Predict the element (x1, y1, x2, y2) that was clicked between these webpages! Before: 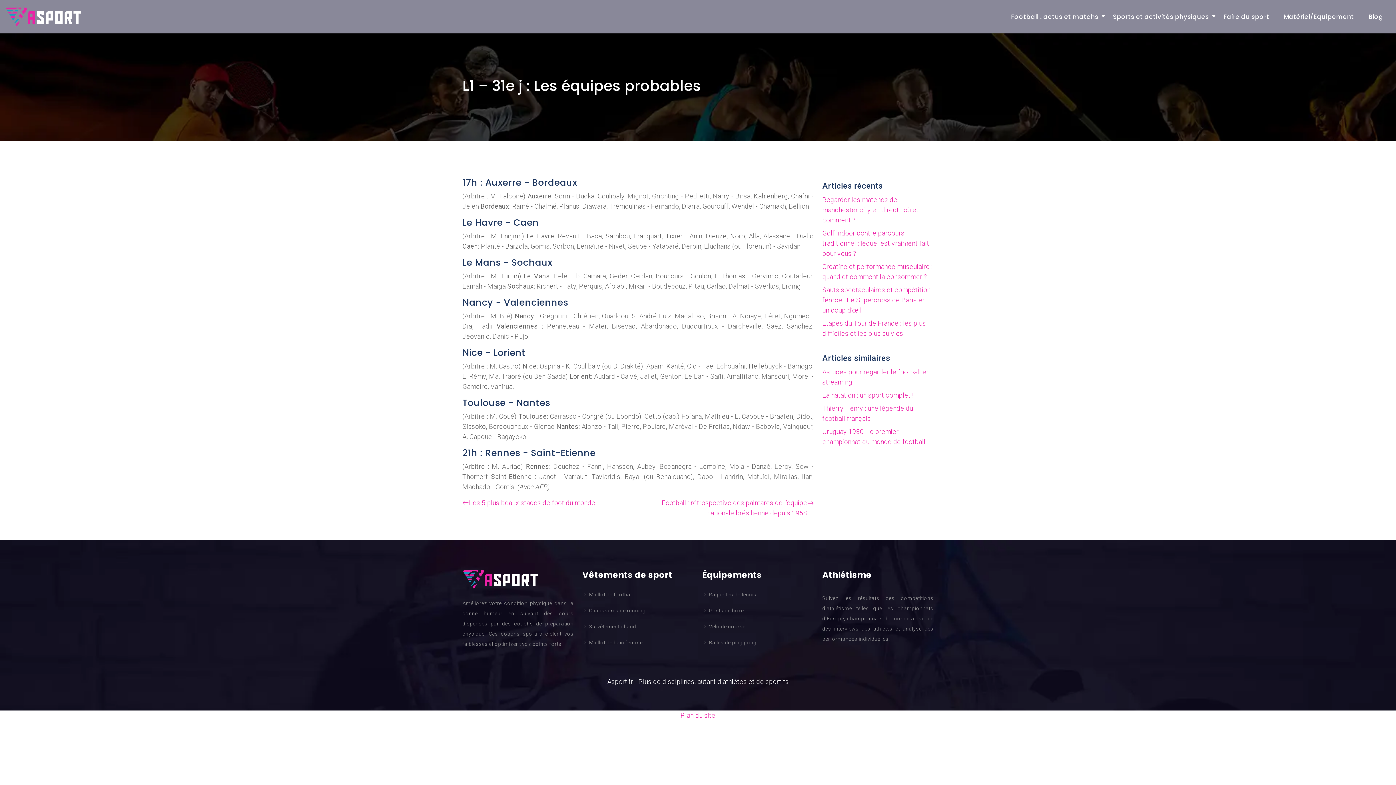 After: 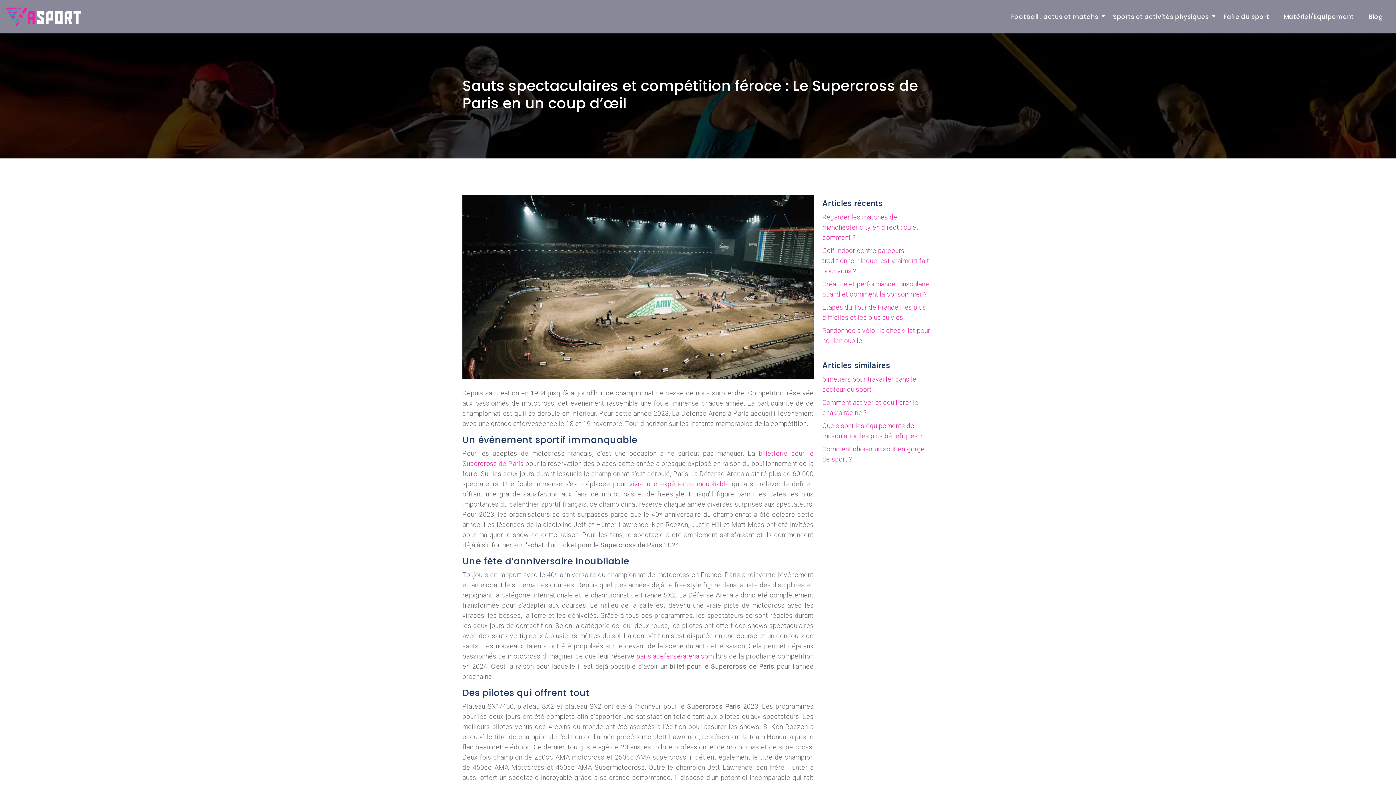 Action: label: Sauts spectaculaires et compétition féroce : Le Supercross de Paris en un coup d’œil bbox: (822, 286, 930, 314)